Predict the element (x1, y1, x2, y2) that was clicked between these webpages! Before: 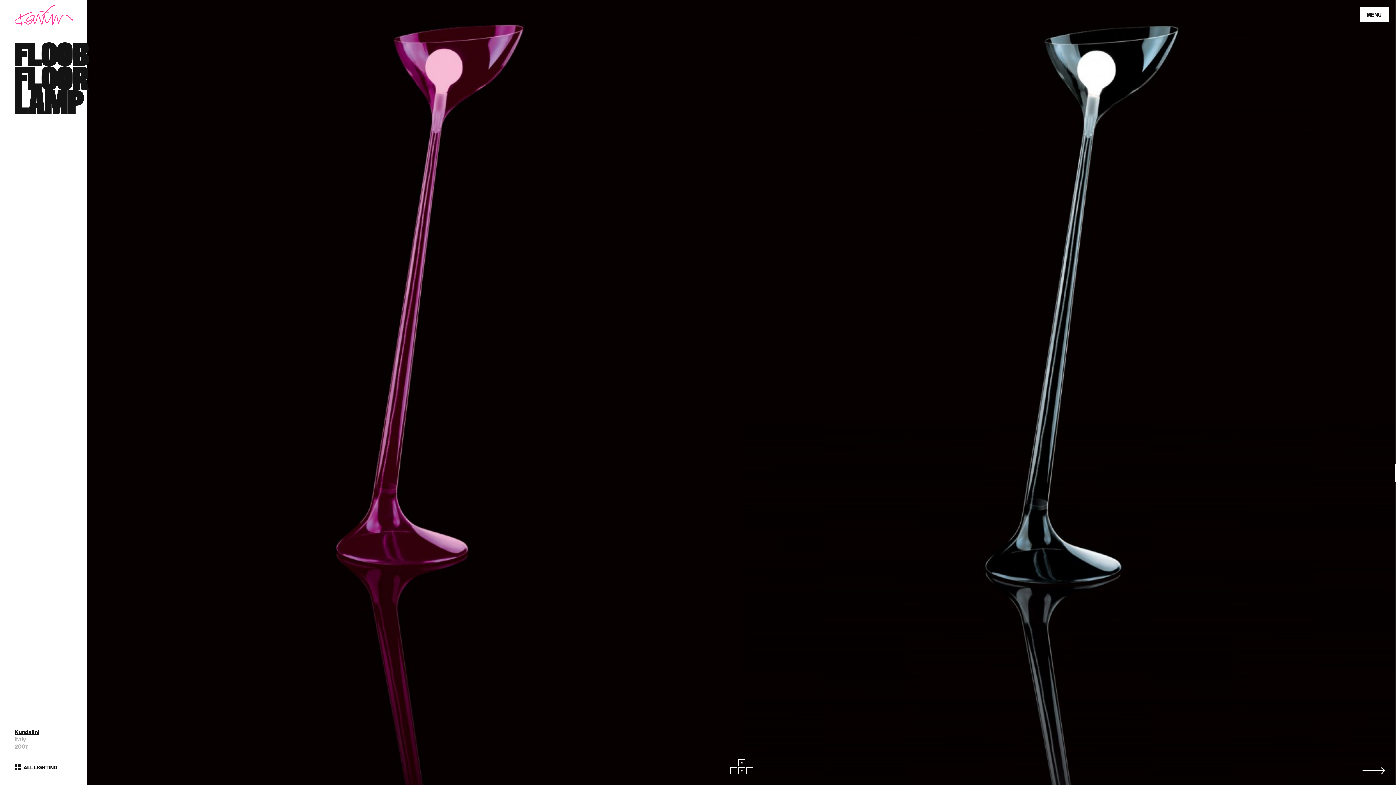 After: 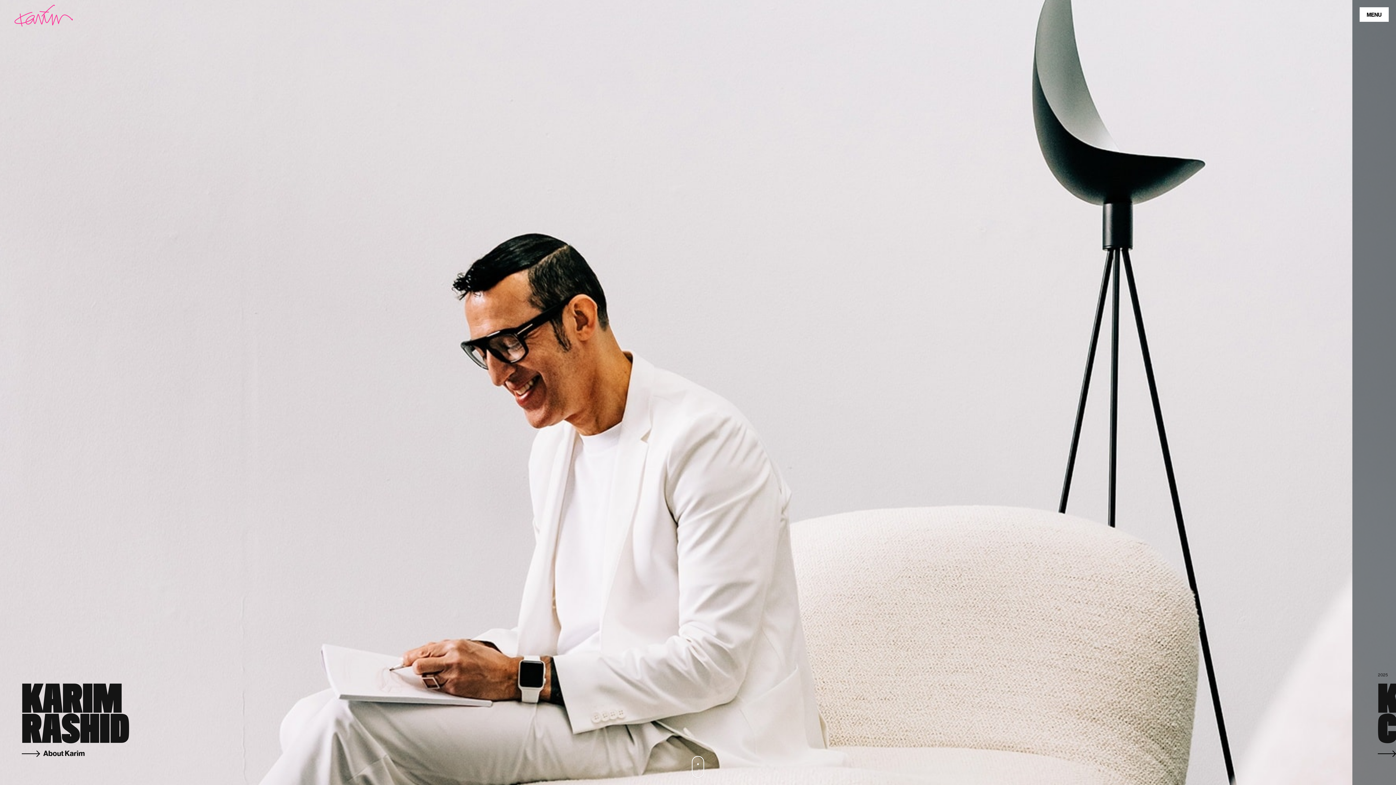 Action: bbox: (14, 4, 72, 26)